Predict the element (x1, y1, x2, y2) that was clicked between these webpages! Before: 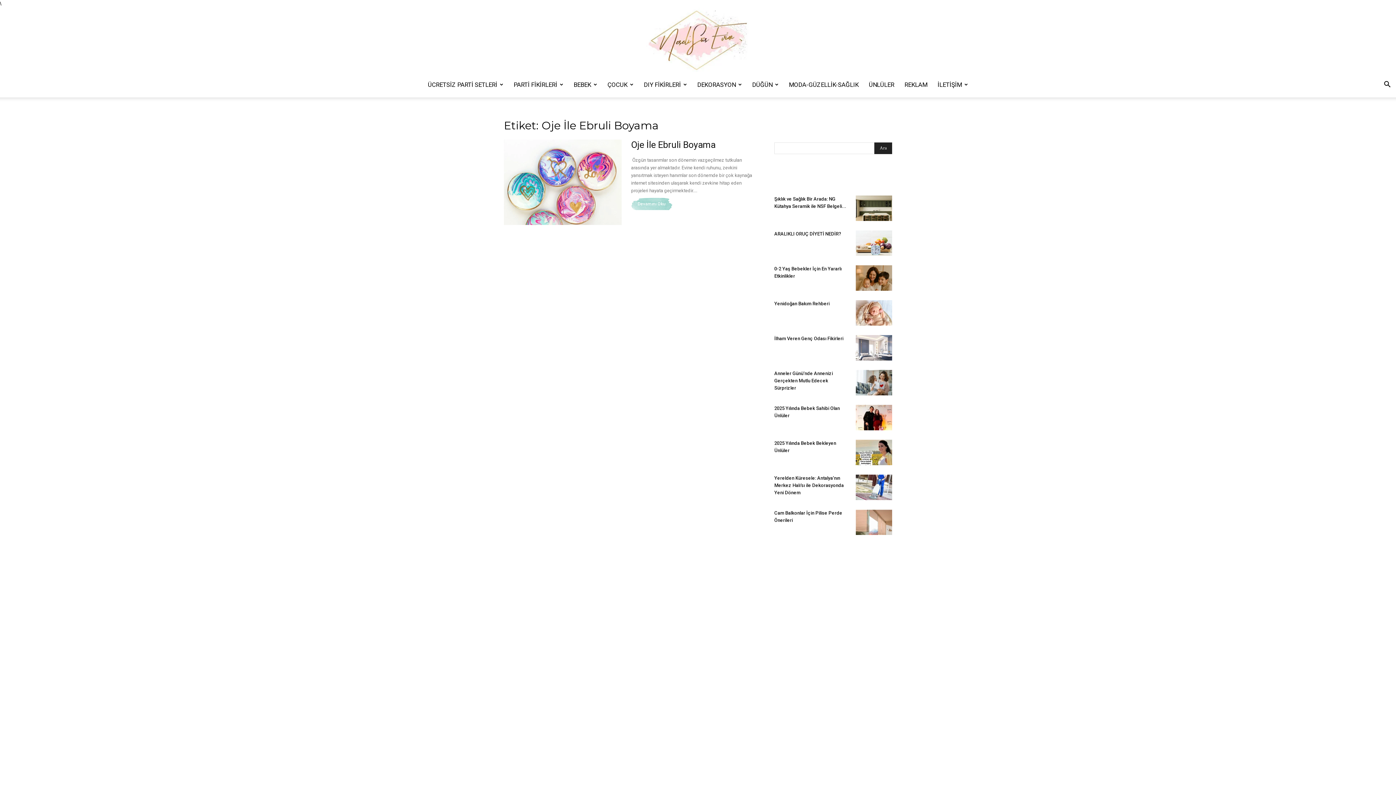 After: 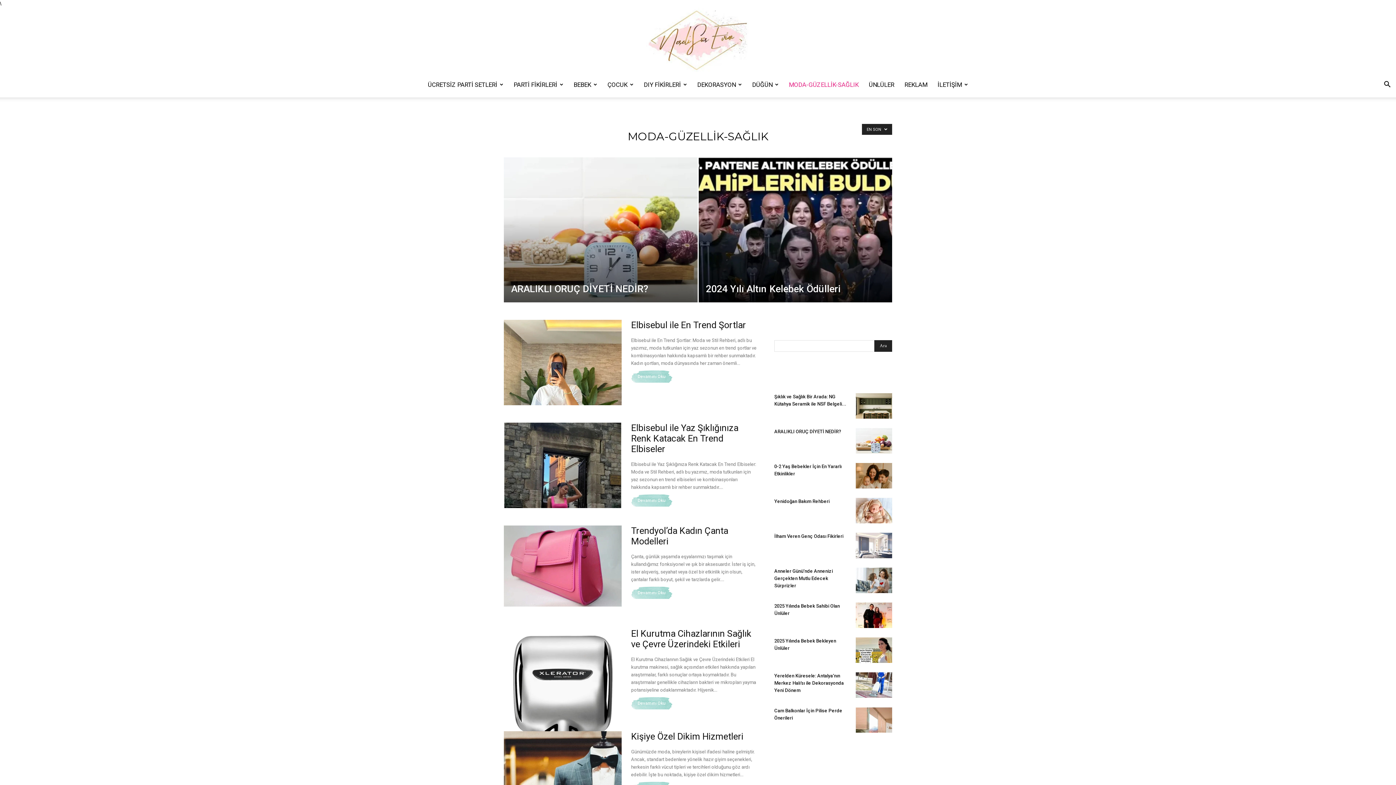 Action: bbox: (784, 72, 864, 97) label: MODA-GÜZELLİK-SAĞLIK